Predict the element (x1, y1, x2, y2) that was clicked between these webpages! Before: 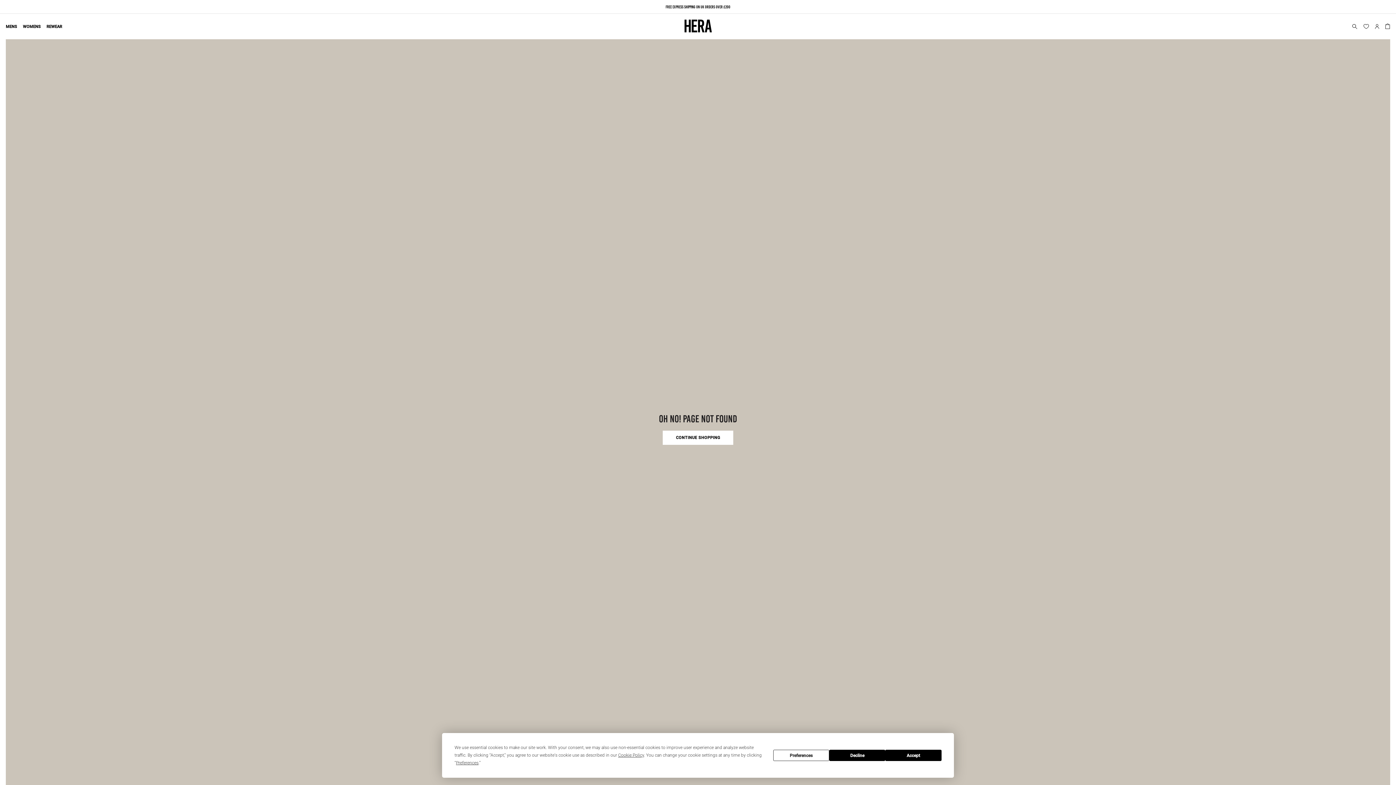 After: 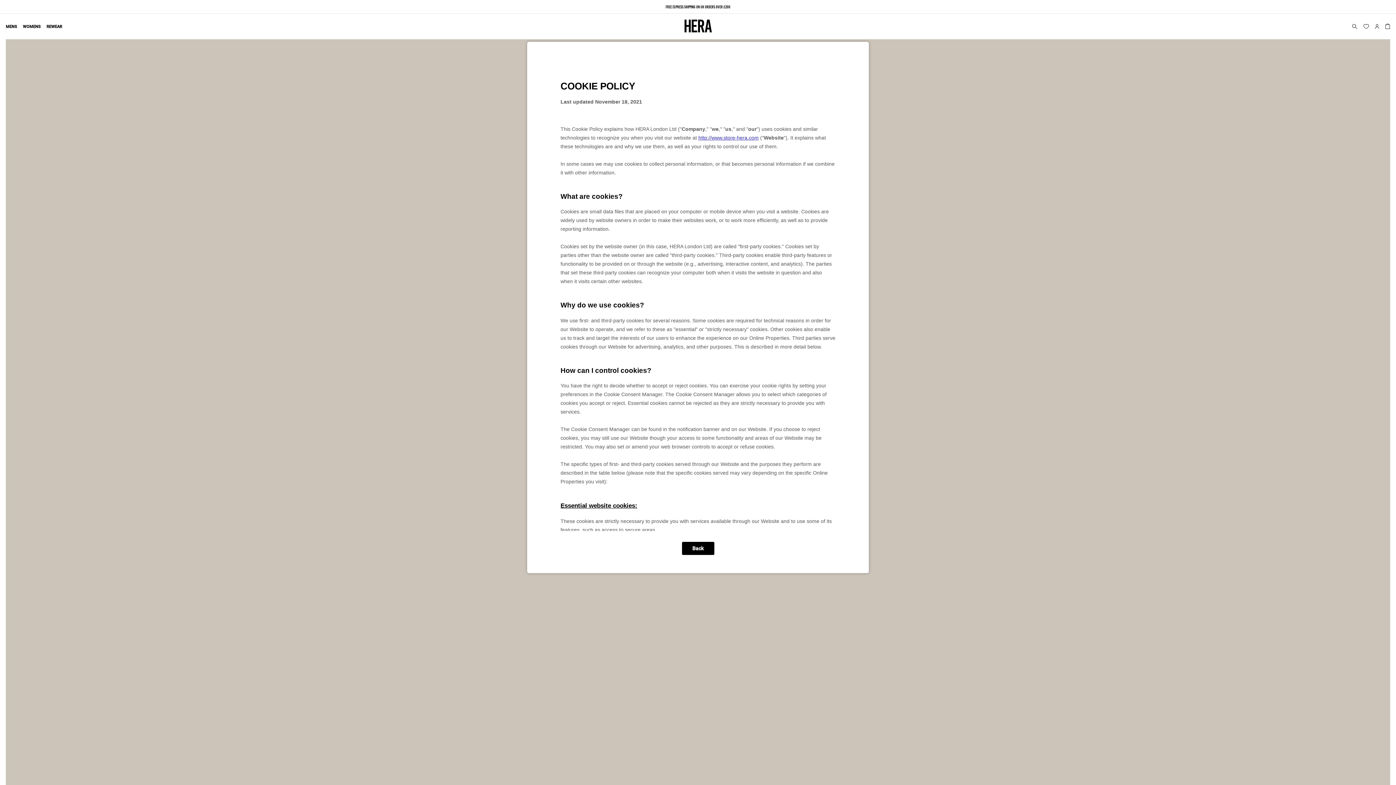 Action: bbox: (618, 753, 644, 758) label: Cookie Policy